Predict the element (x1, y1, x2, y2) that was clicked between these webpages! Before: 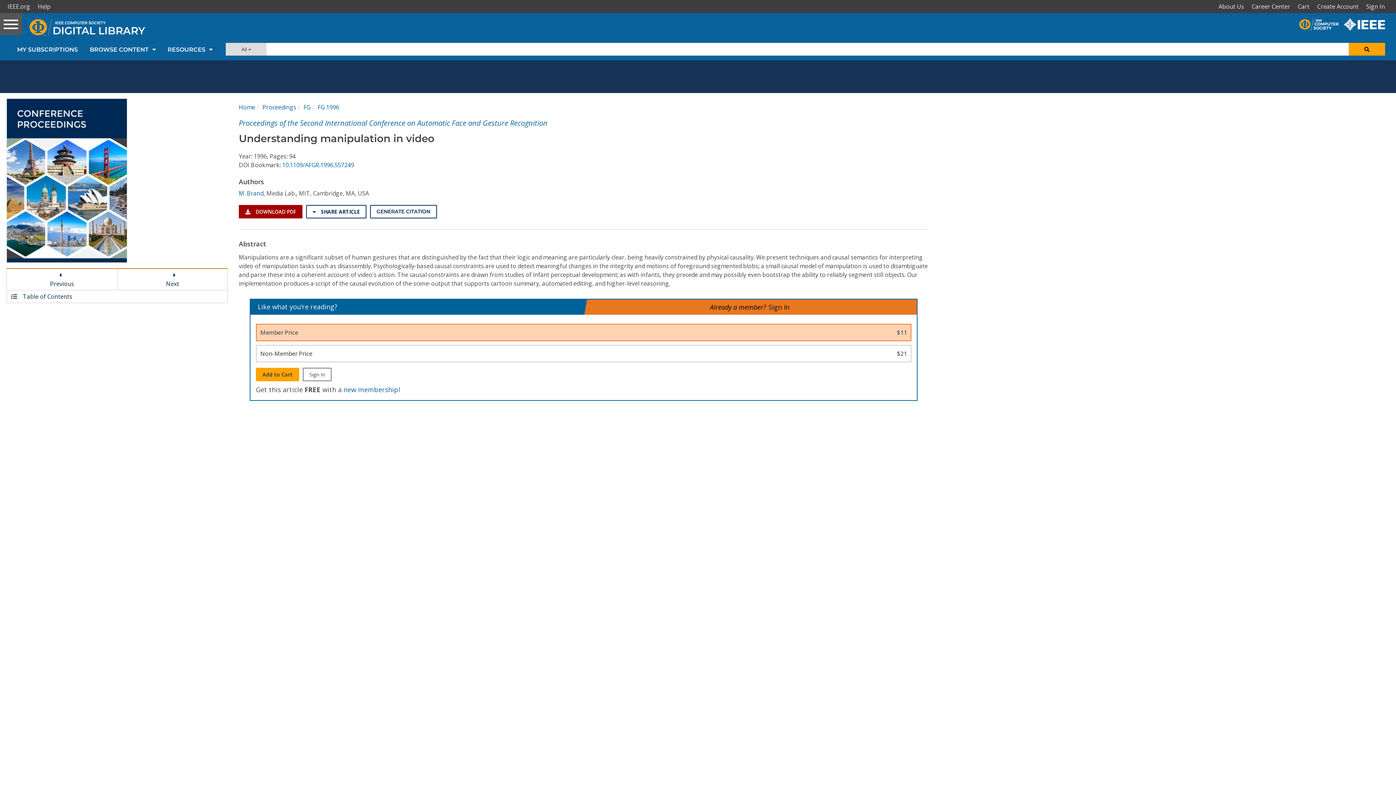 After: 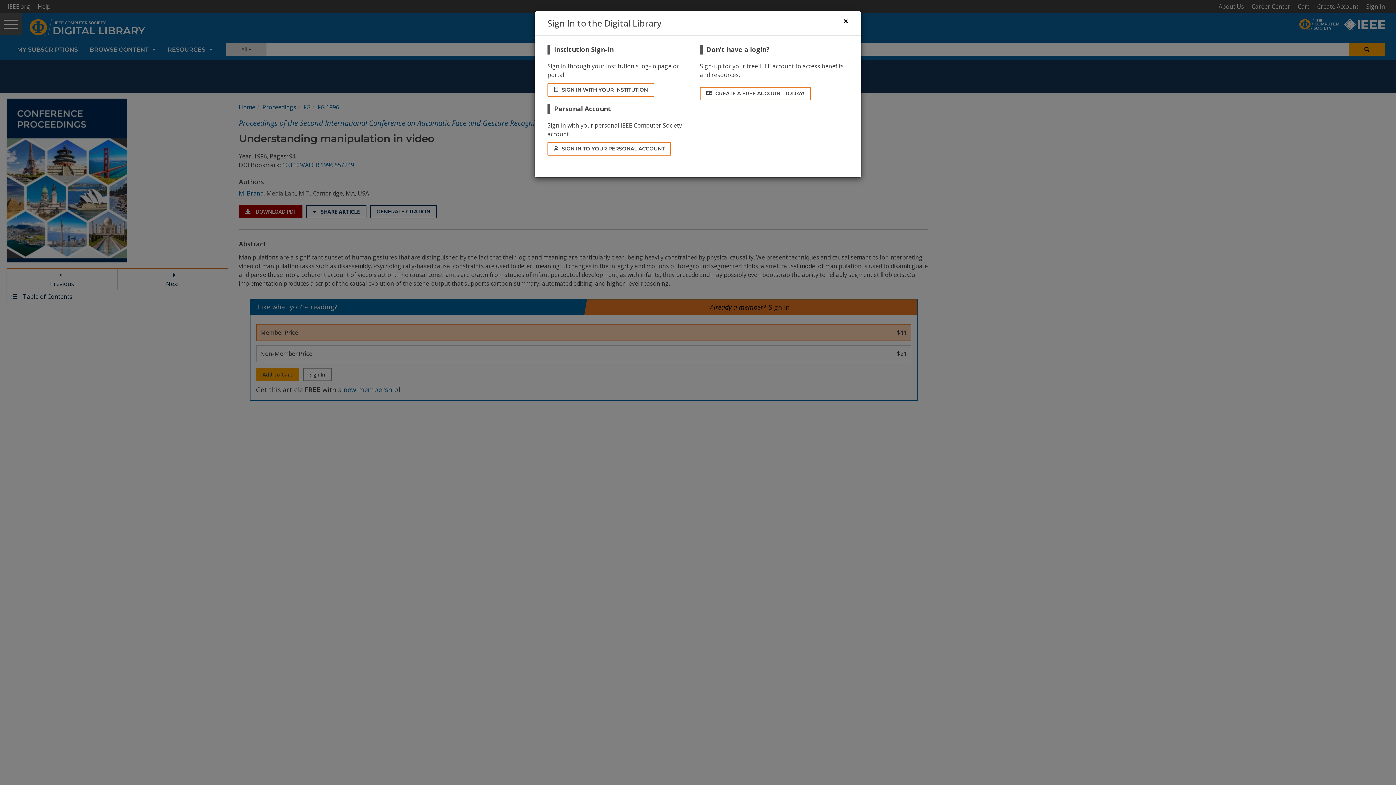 Action: bbox: (302, 368, 331, 381) label: Sign In